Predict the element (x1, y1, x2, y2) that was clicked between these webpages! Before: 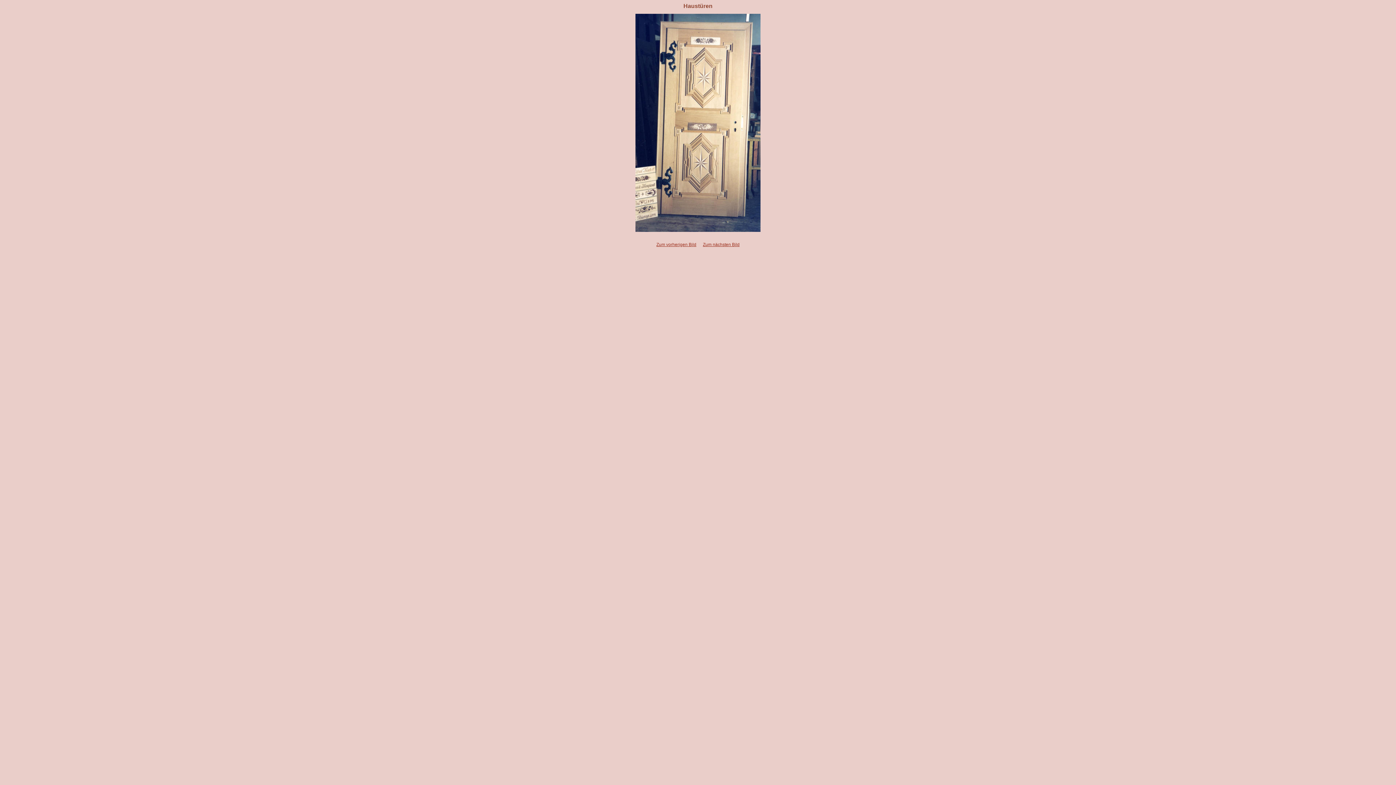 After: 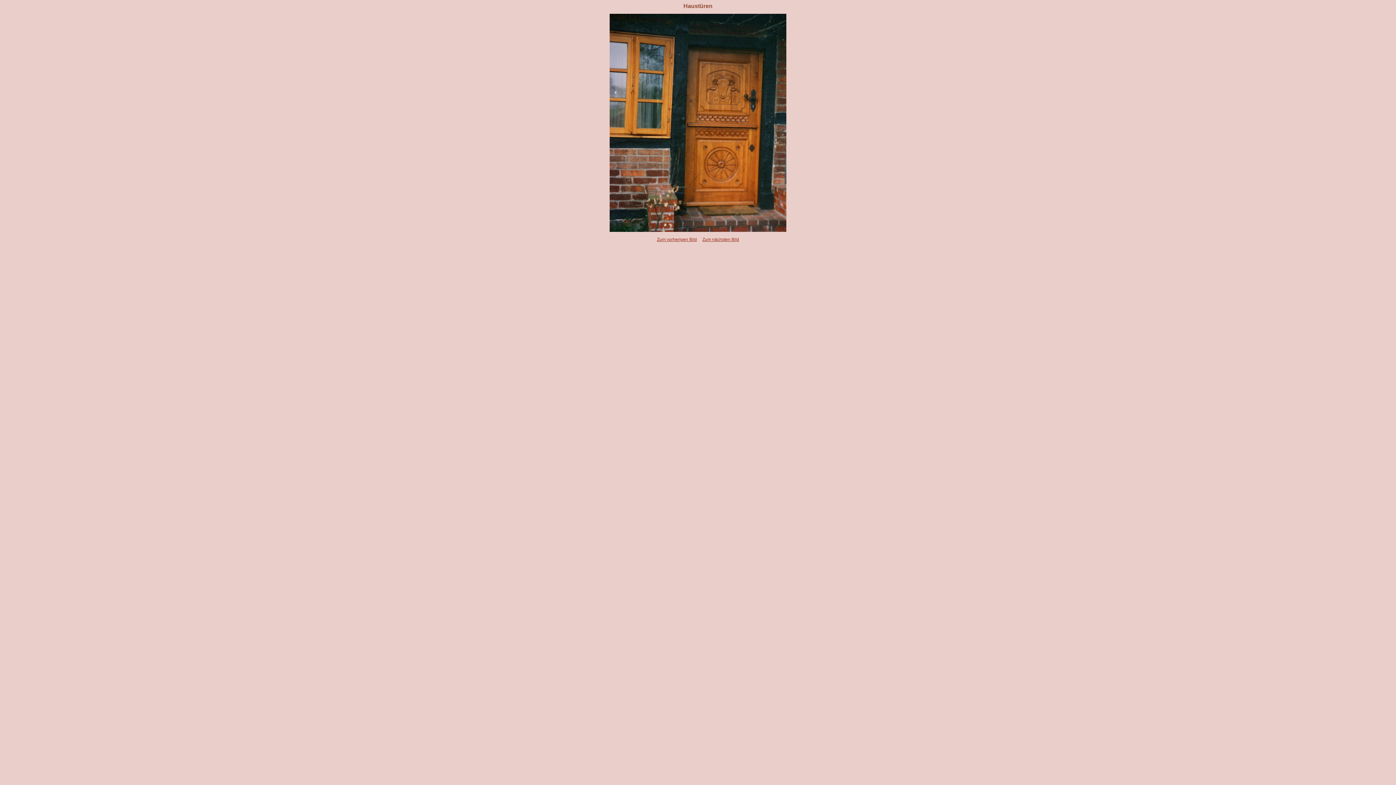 Action: label: Zum nächsten Bild bbox: (703, 242, 739, 247)